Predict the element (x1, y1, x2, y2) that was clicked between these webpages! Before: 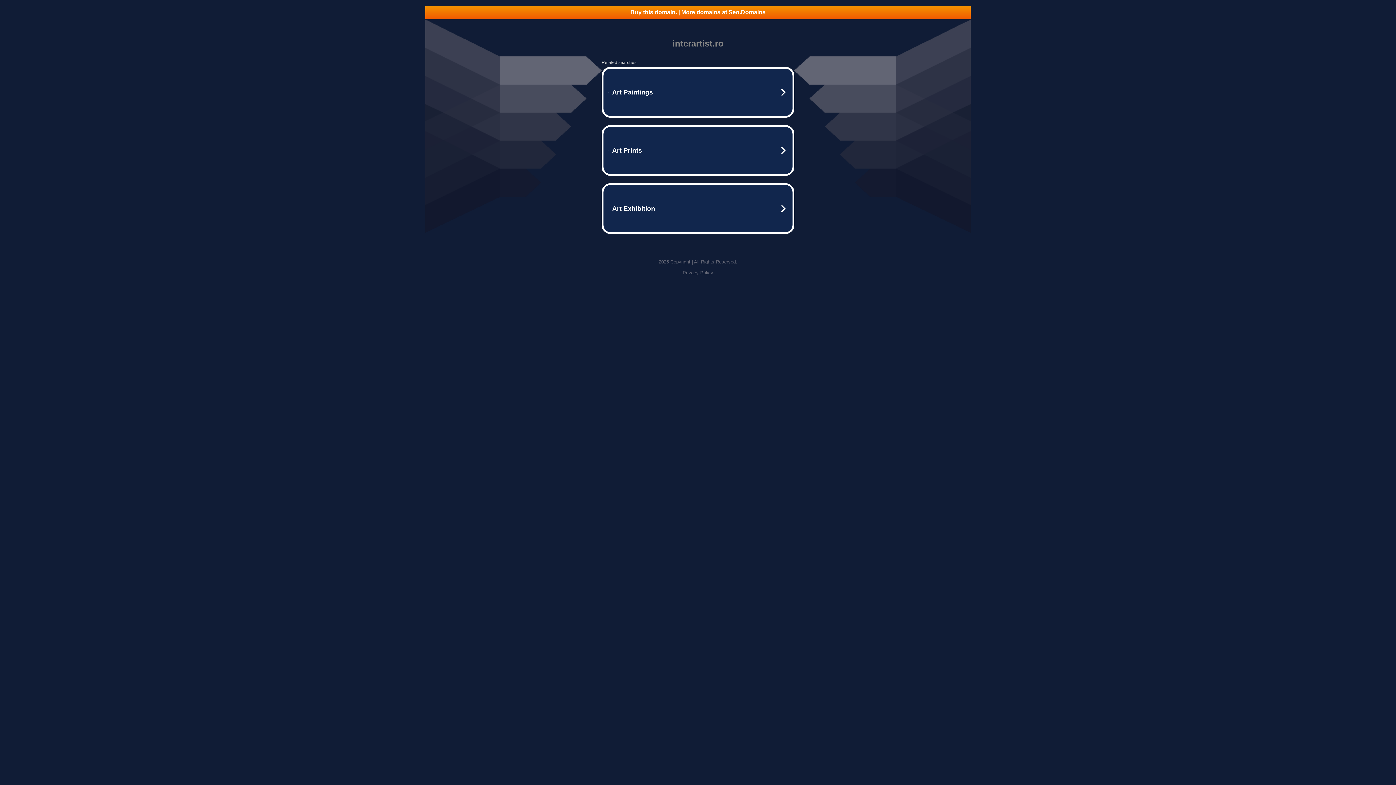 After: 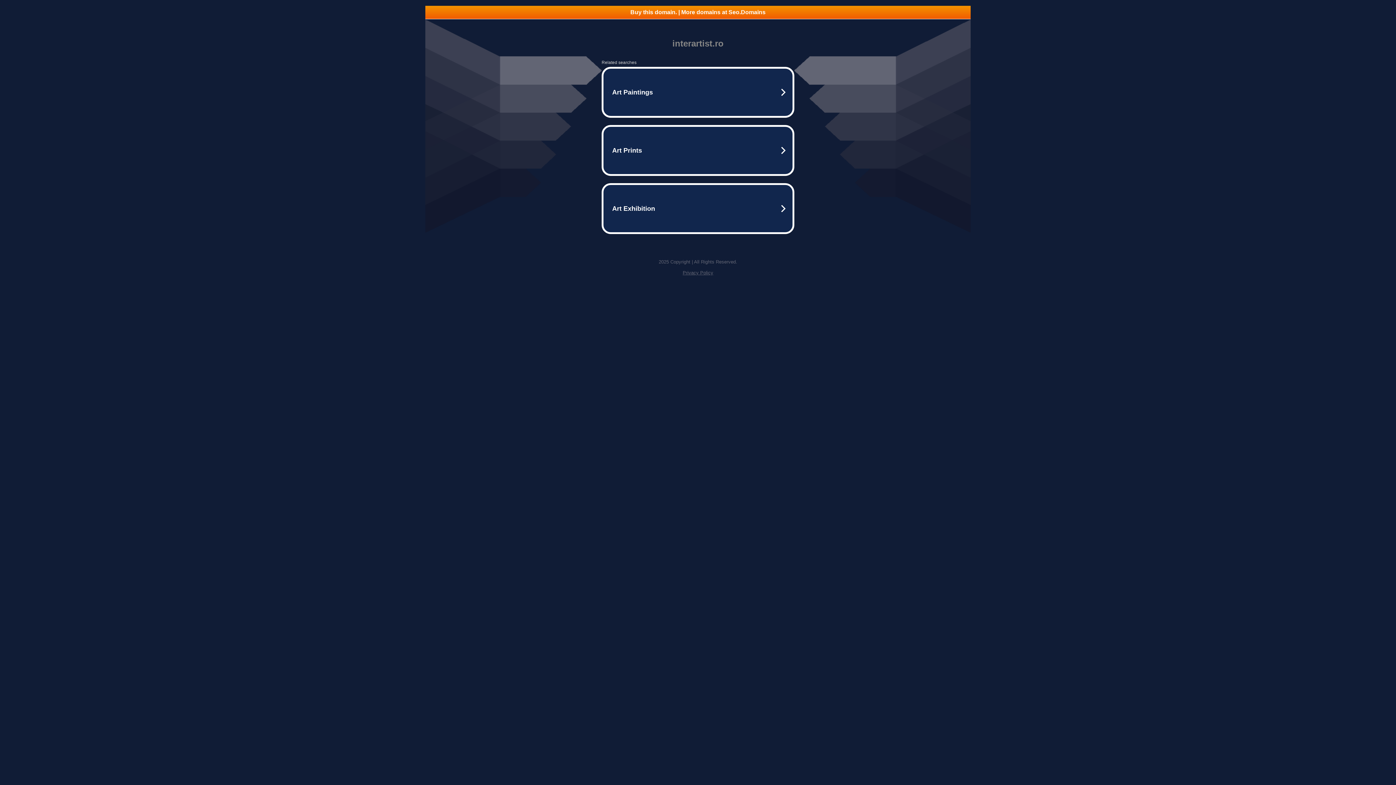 Action: label: Buy this domain. | More domains at Seo.Domains bbox: (425, 5, 970, 18)